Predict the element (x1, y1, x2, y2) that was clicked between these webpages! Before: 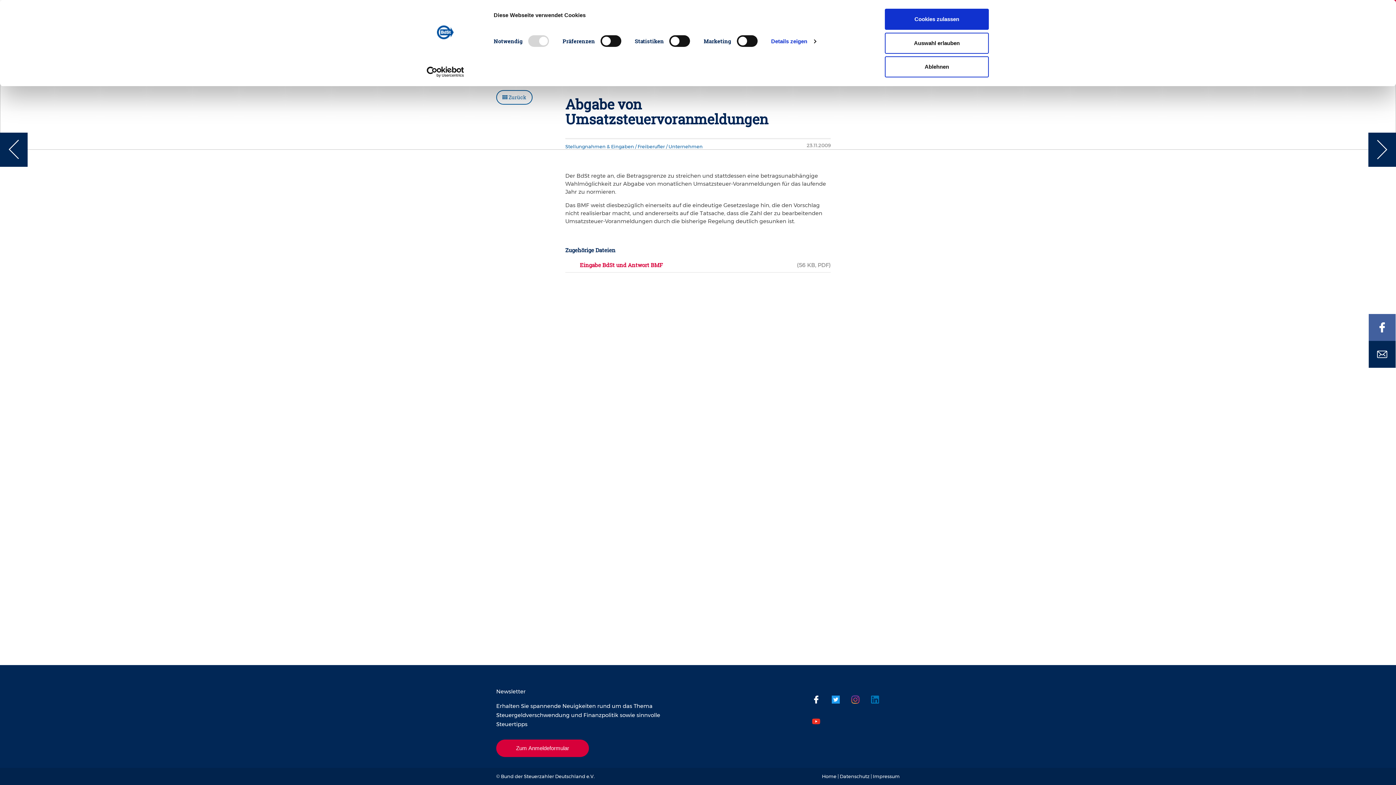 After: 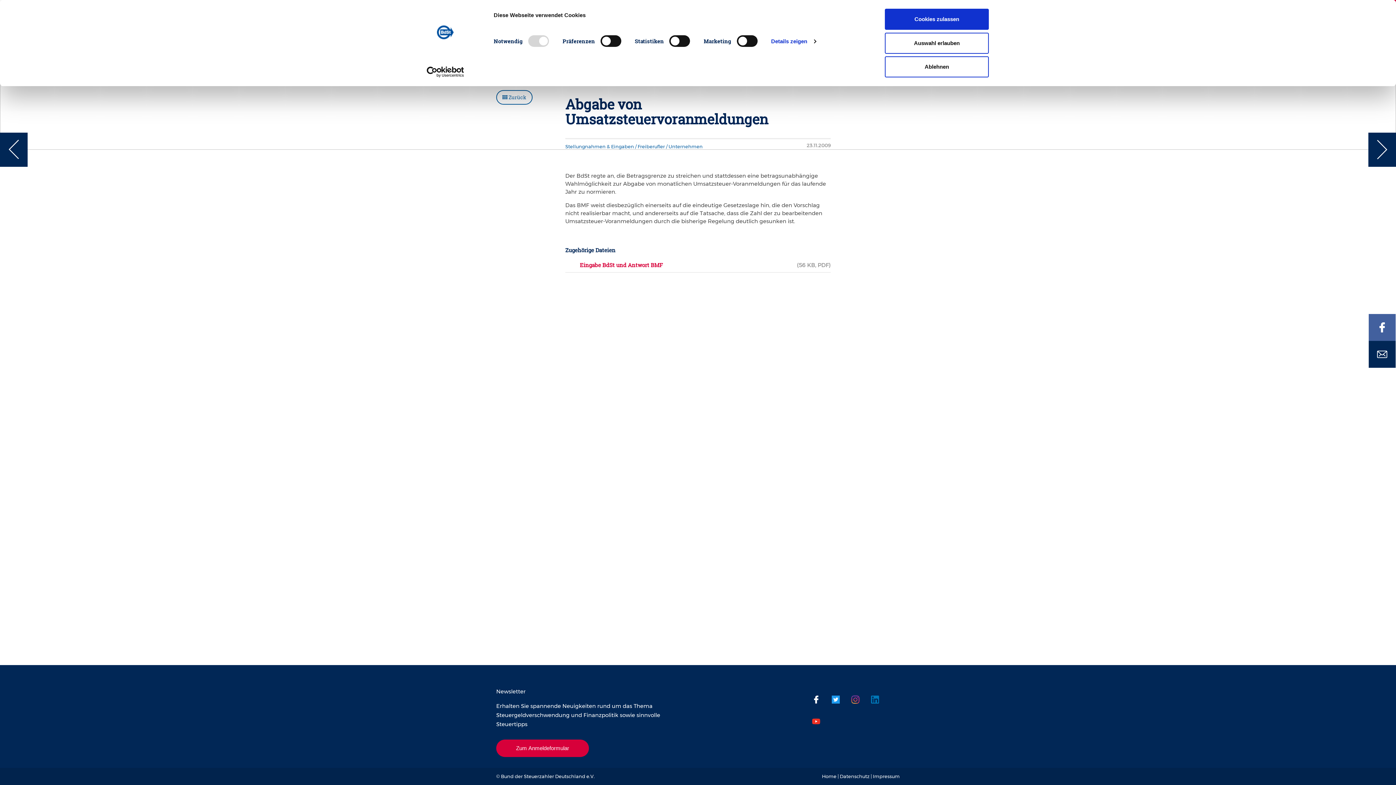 Action: bbox: (1369, 314, 1396, 341)